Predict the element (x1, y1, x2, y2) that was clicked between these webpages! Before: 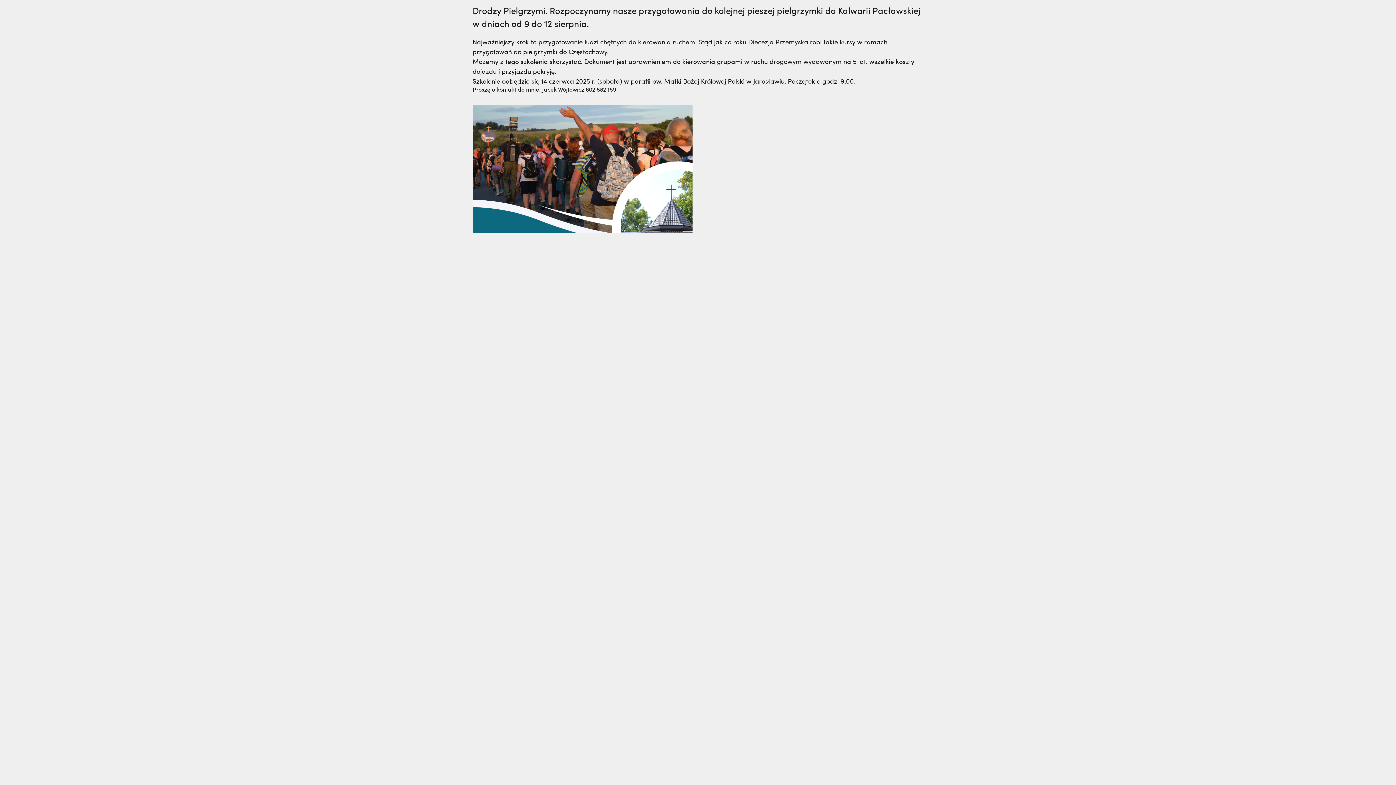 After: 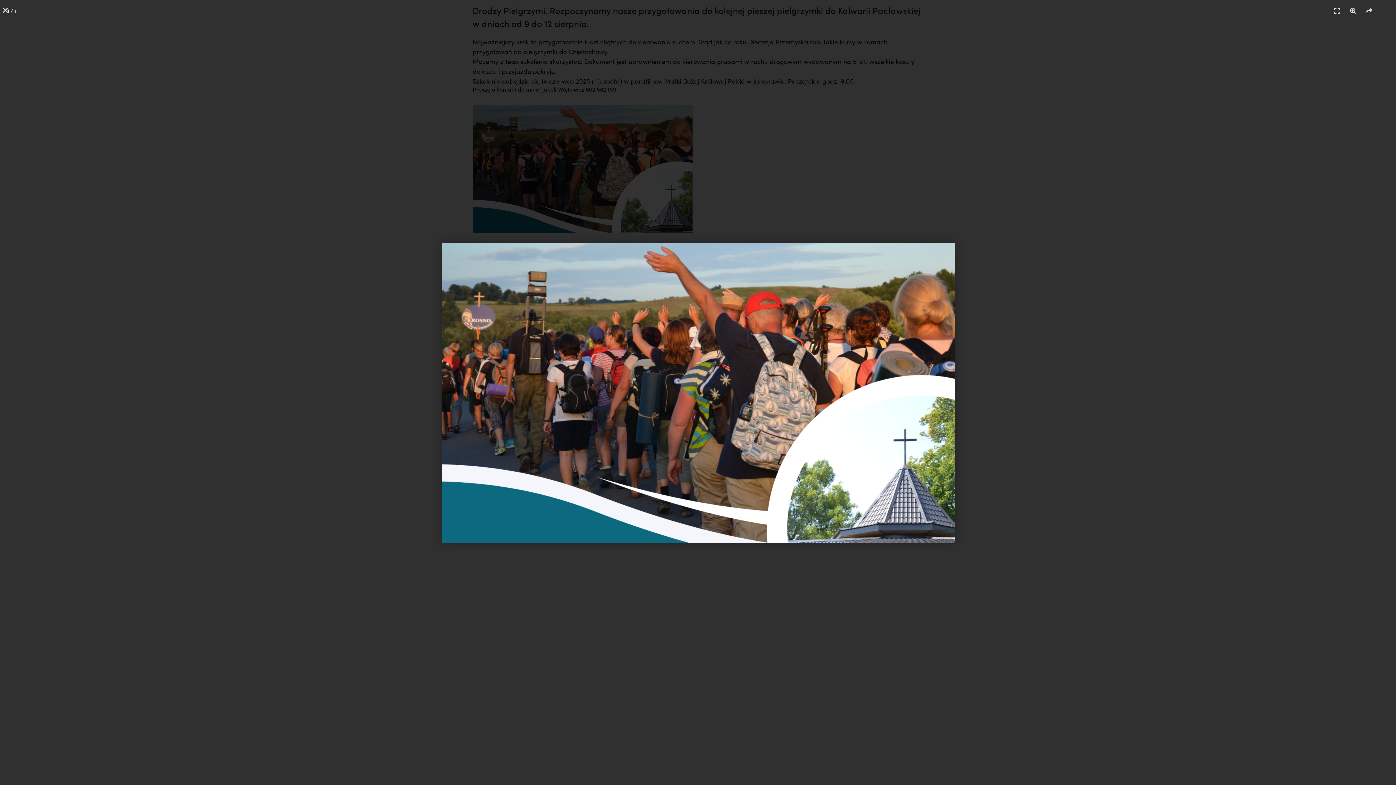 Action: bbox: (472, 105, 692, 232)